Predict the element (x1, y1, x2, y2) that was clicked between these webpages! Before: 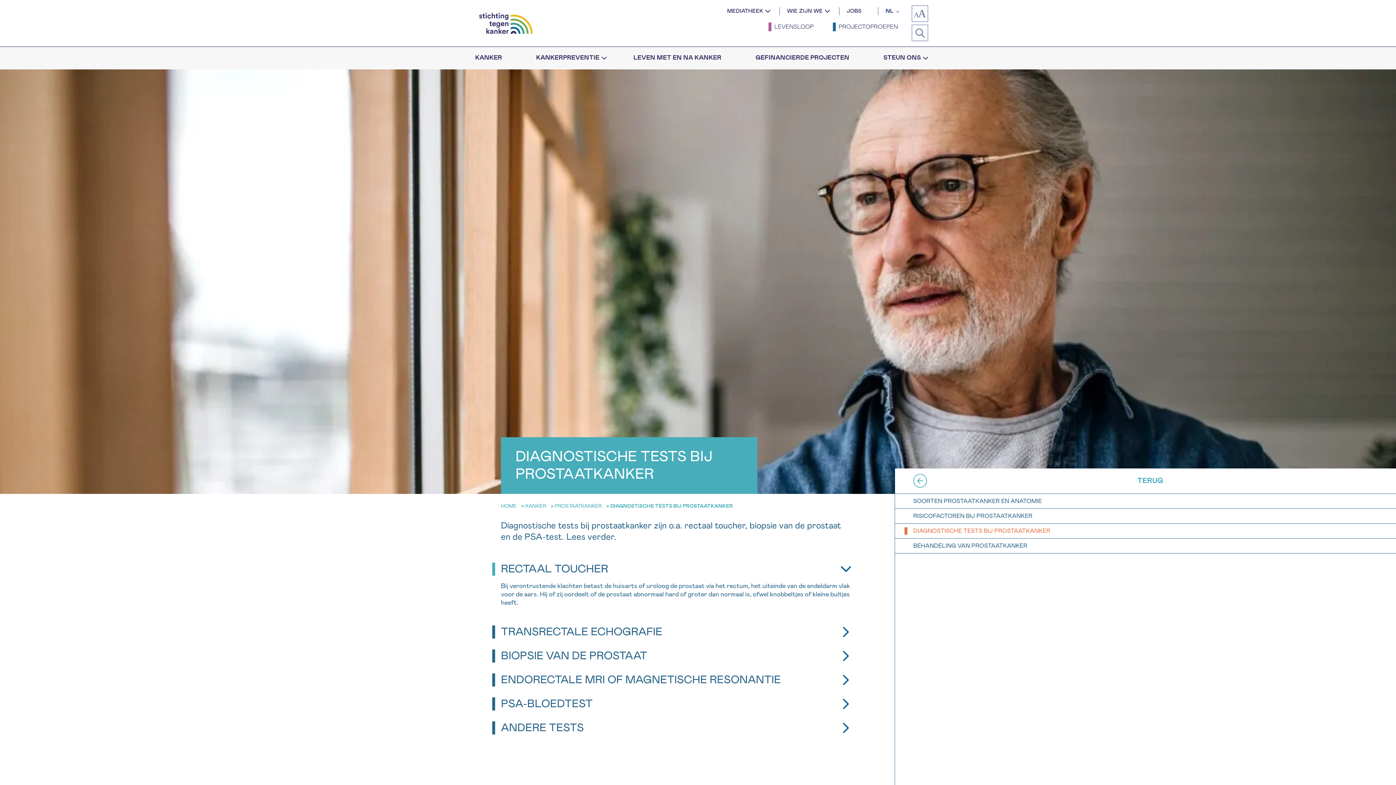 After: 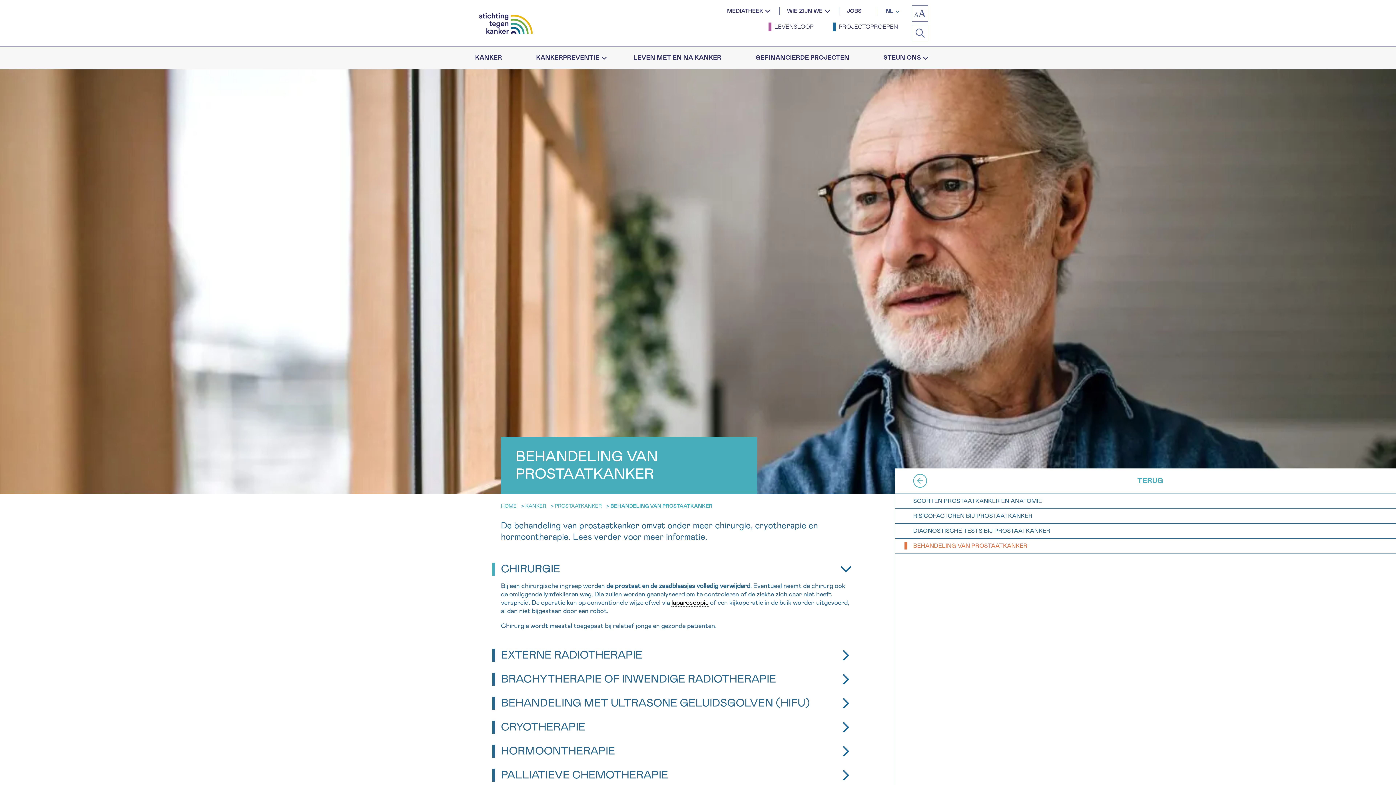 Action: label: BEHANDELING VAN PROSTAATKANKER bbox: (913, 542, 1378, 549)